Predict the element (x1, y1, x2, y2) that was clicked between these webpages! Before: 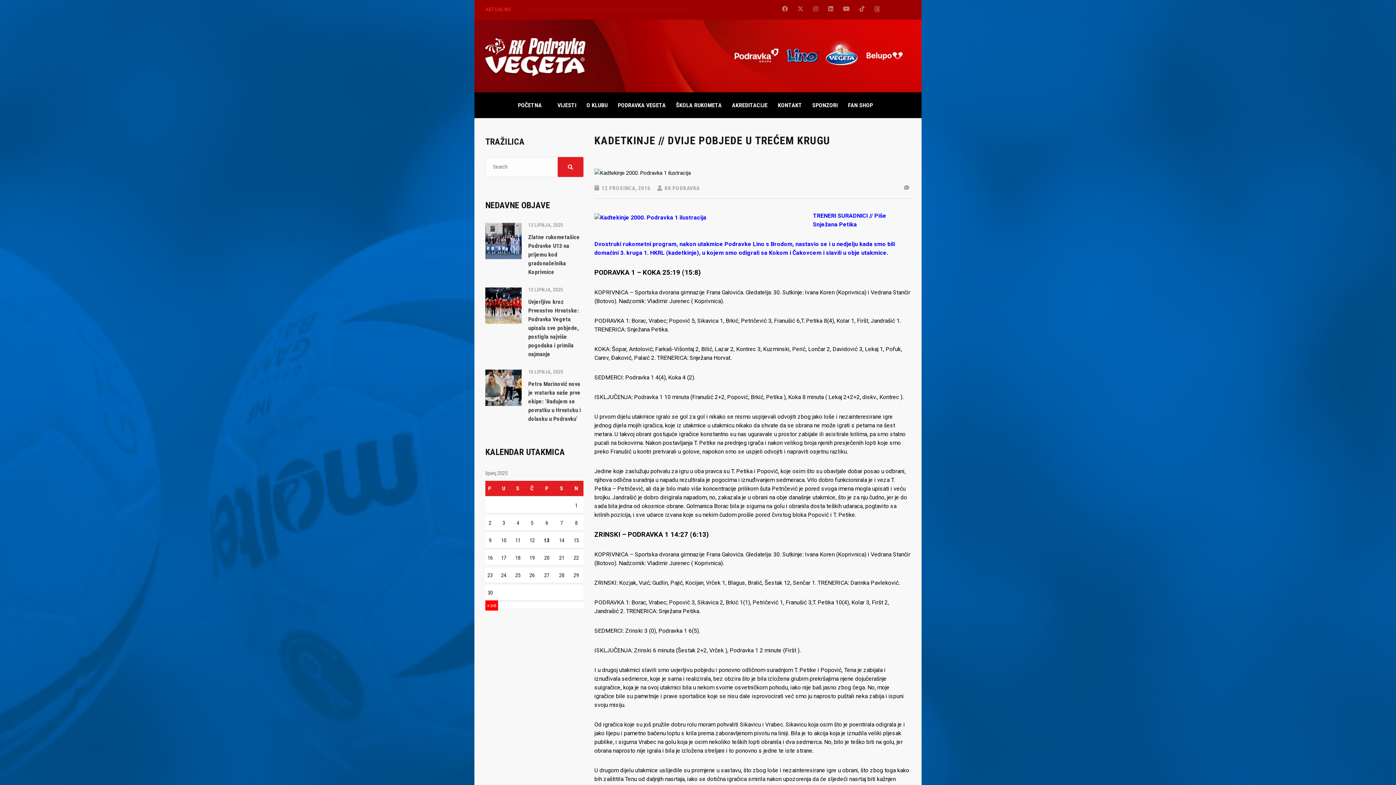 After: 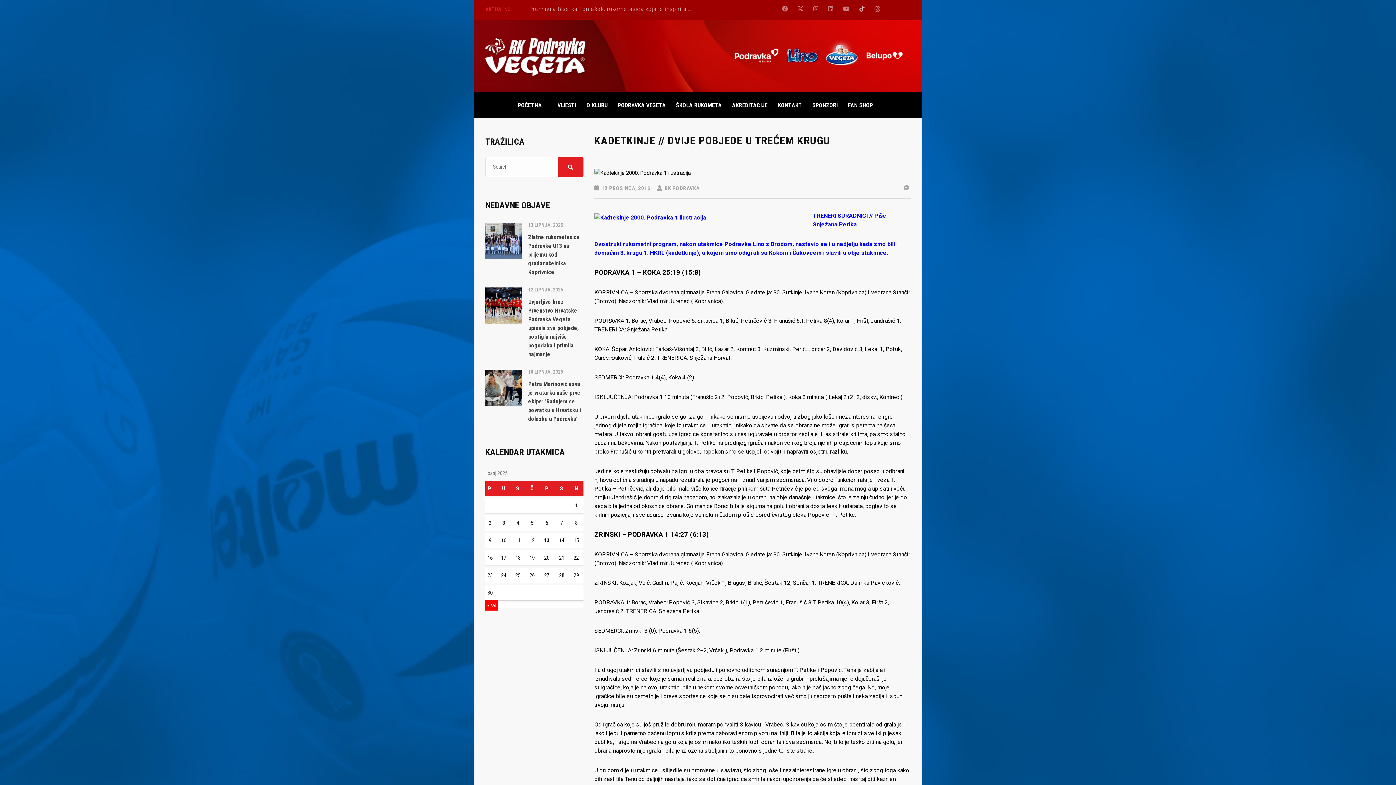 Action: bbox: (859, 0, 864, 18)